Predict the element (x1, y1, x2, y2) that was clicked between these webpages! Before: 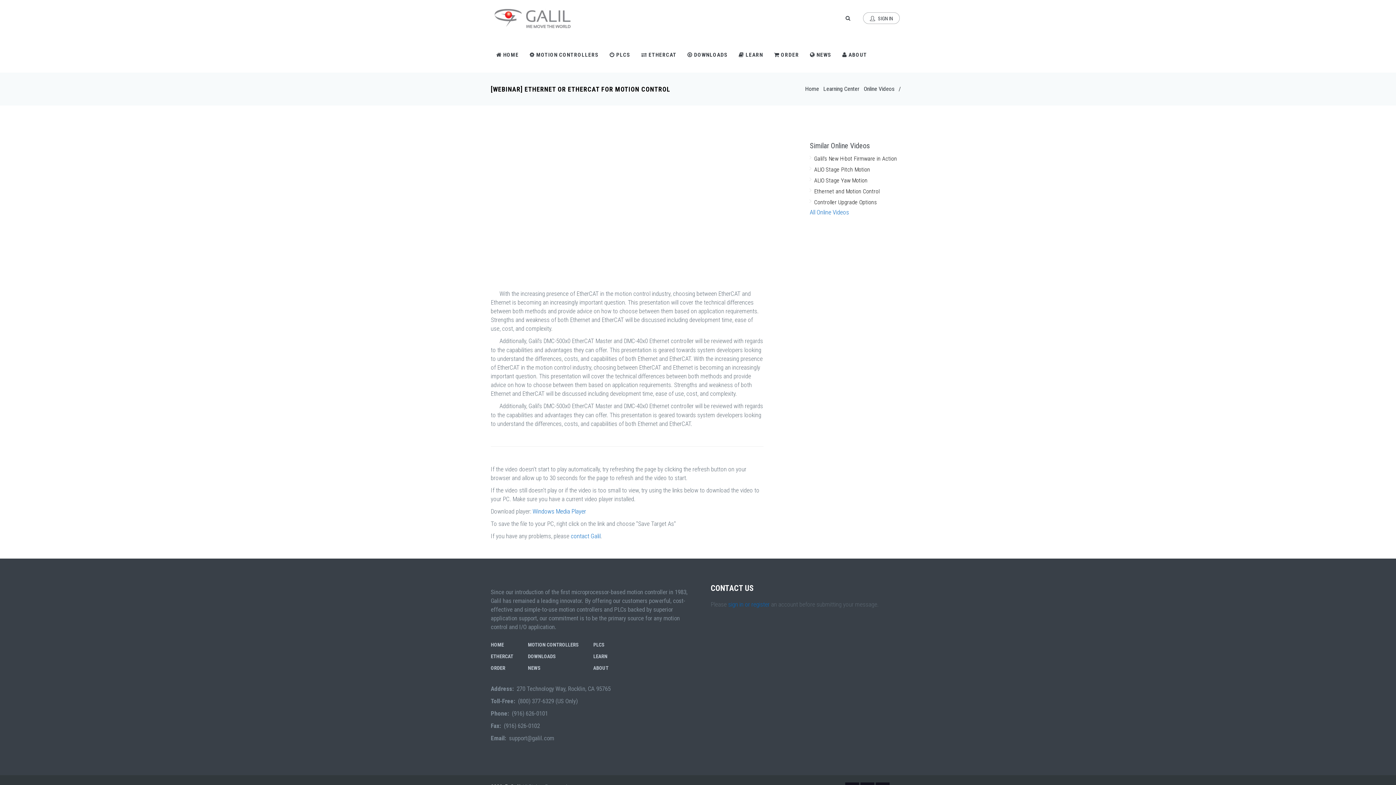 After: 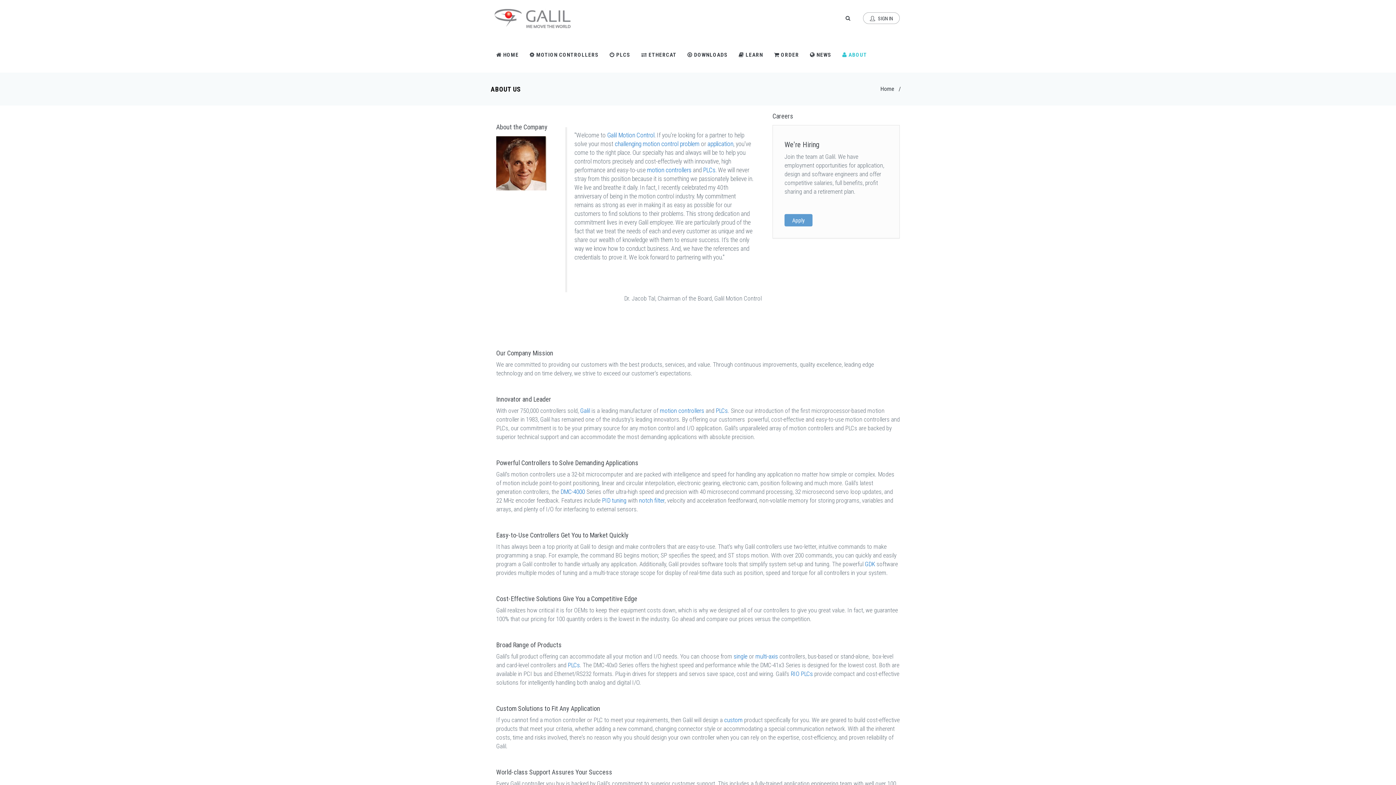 Action: label: ABOUT bbox: (593, 665, 608, 671)